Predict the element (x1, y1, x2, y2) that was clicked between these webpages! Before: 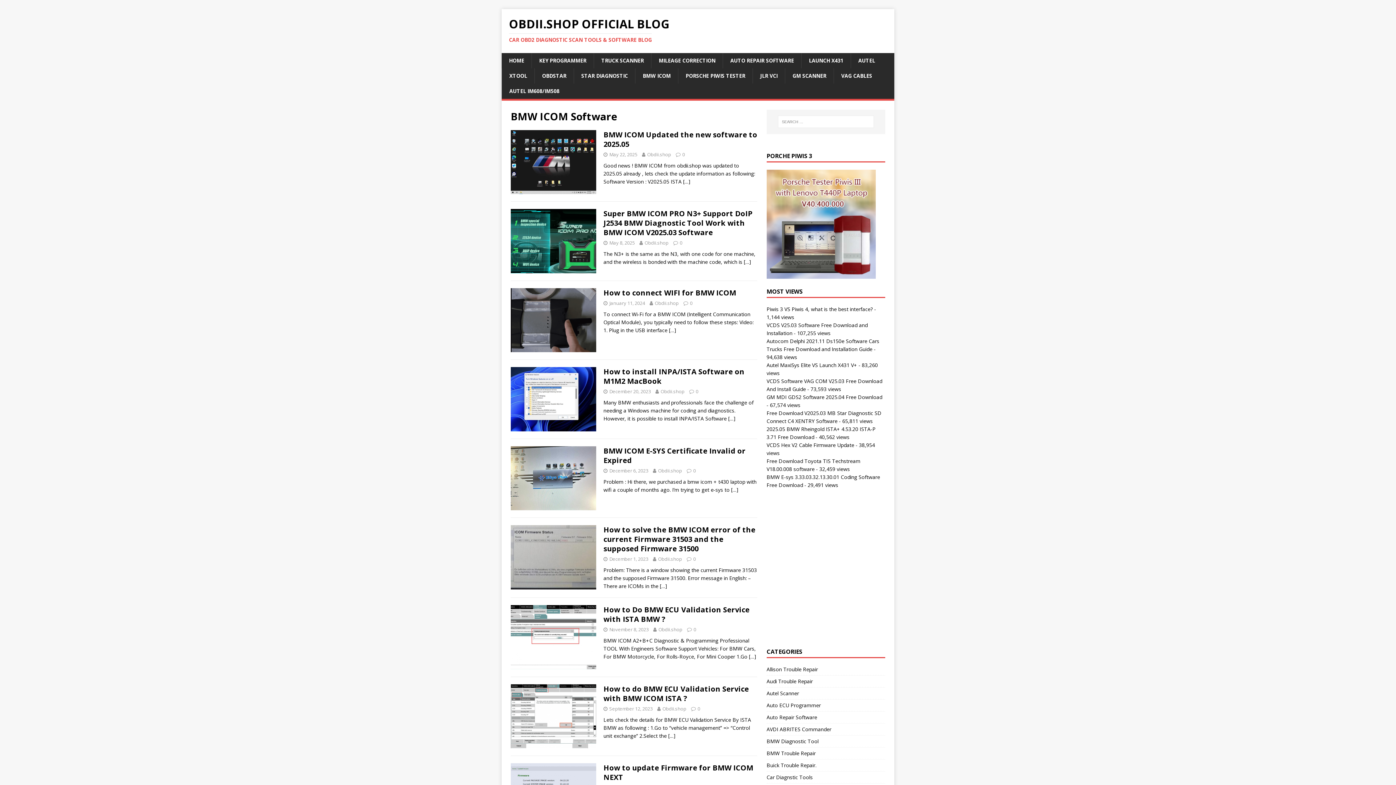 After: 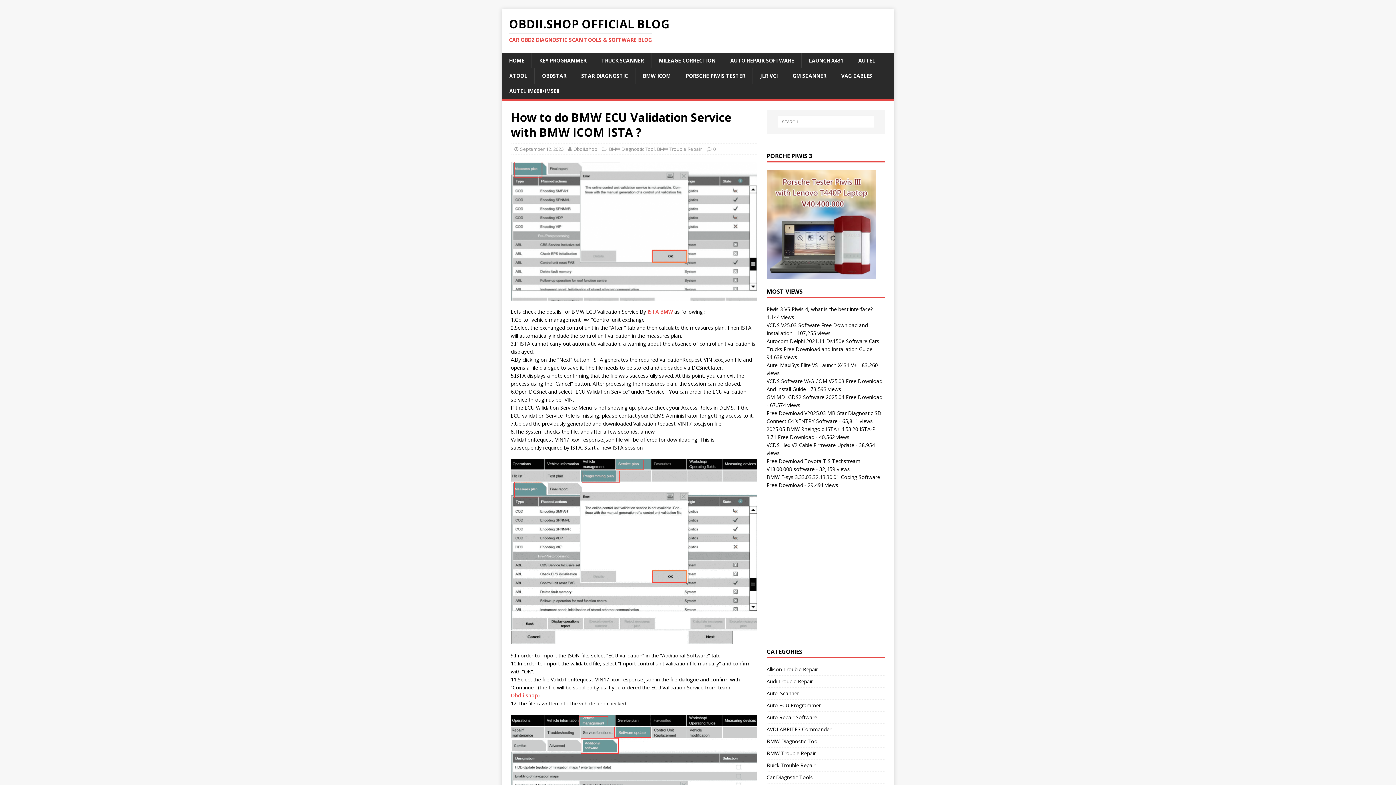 Action: label: […] bbox: (668, 732, 675, 739)